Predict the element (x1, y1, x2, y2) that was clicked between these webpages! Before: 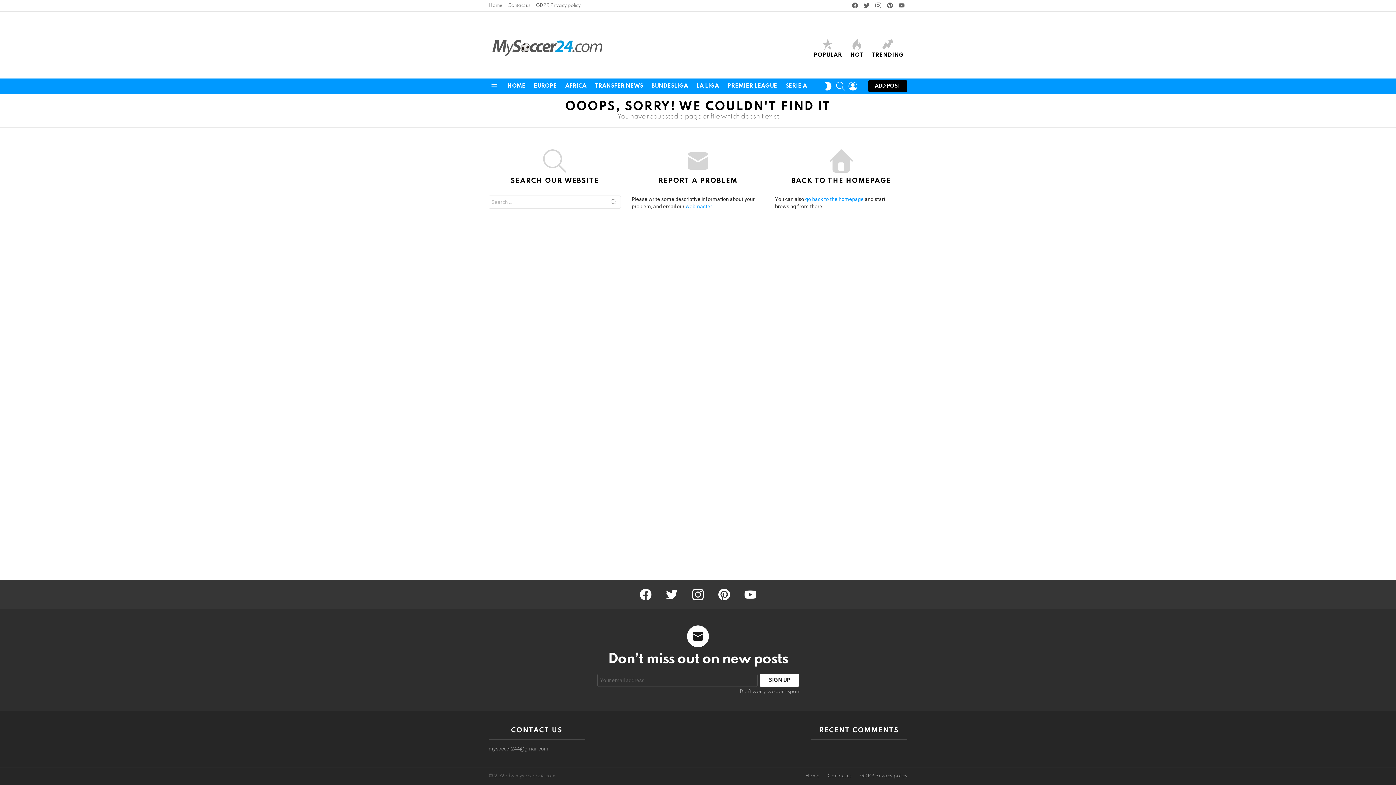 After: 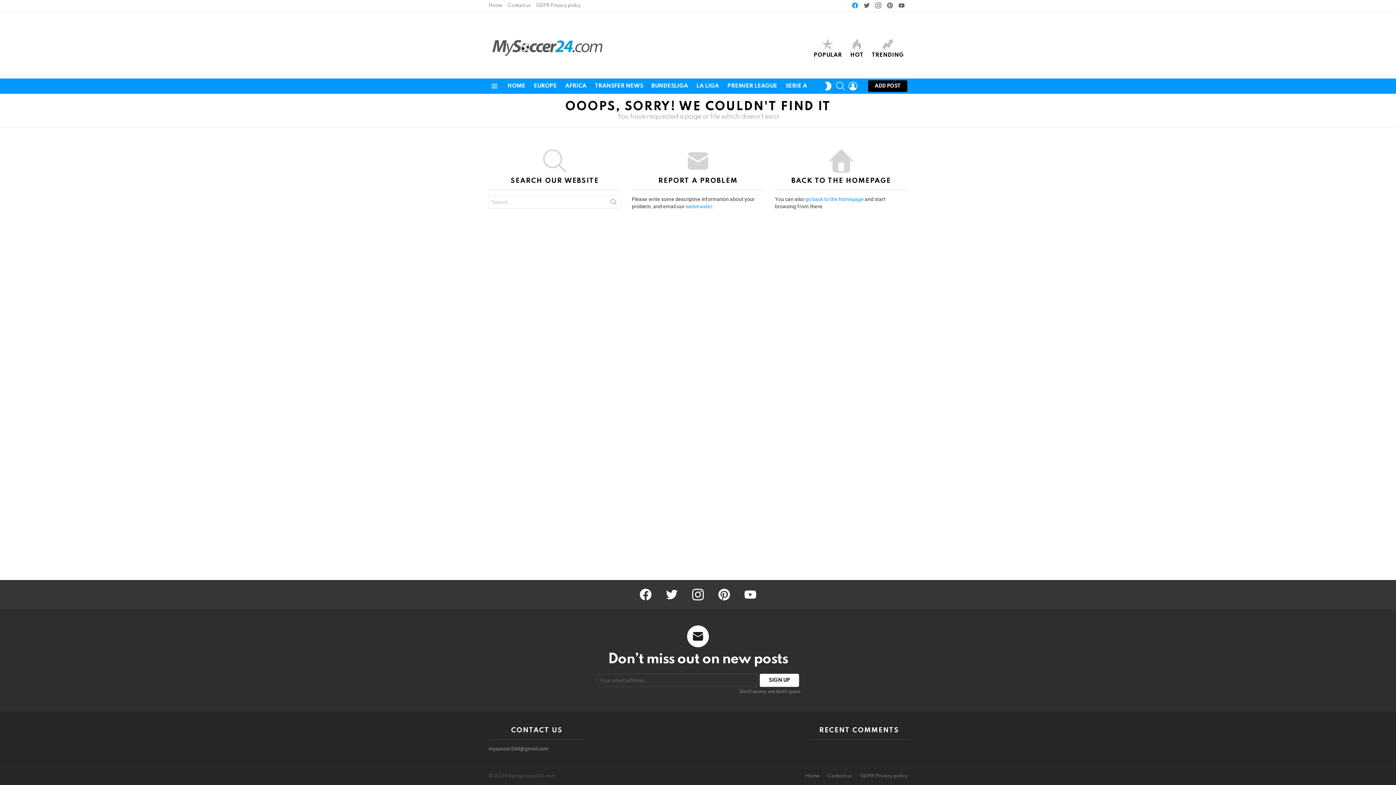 Action: label: facebook bbox: (849, 1, 861, 10)